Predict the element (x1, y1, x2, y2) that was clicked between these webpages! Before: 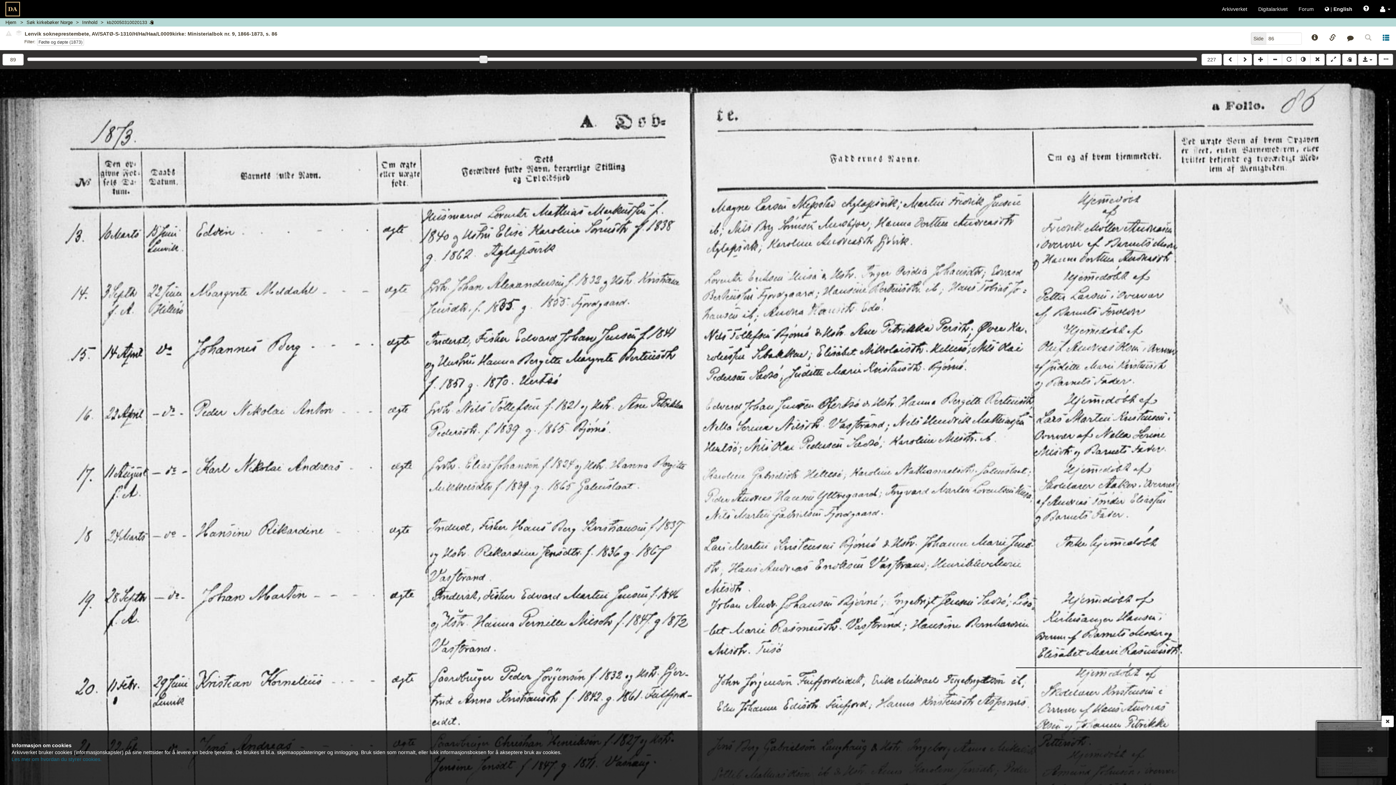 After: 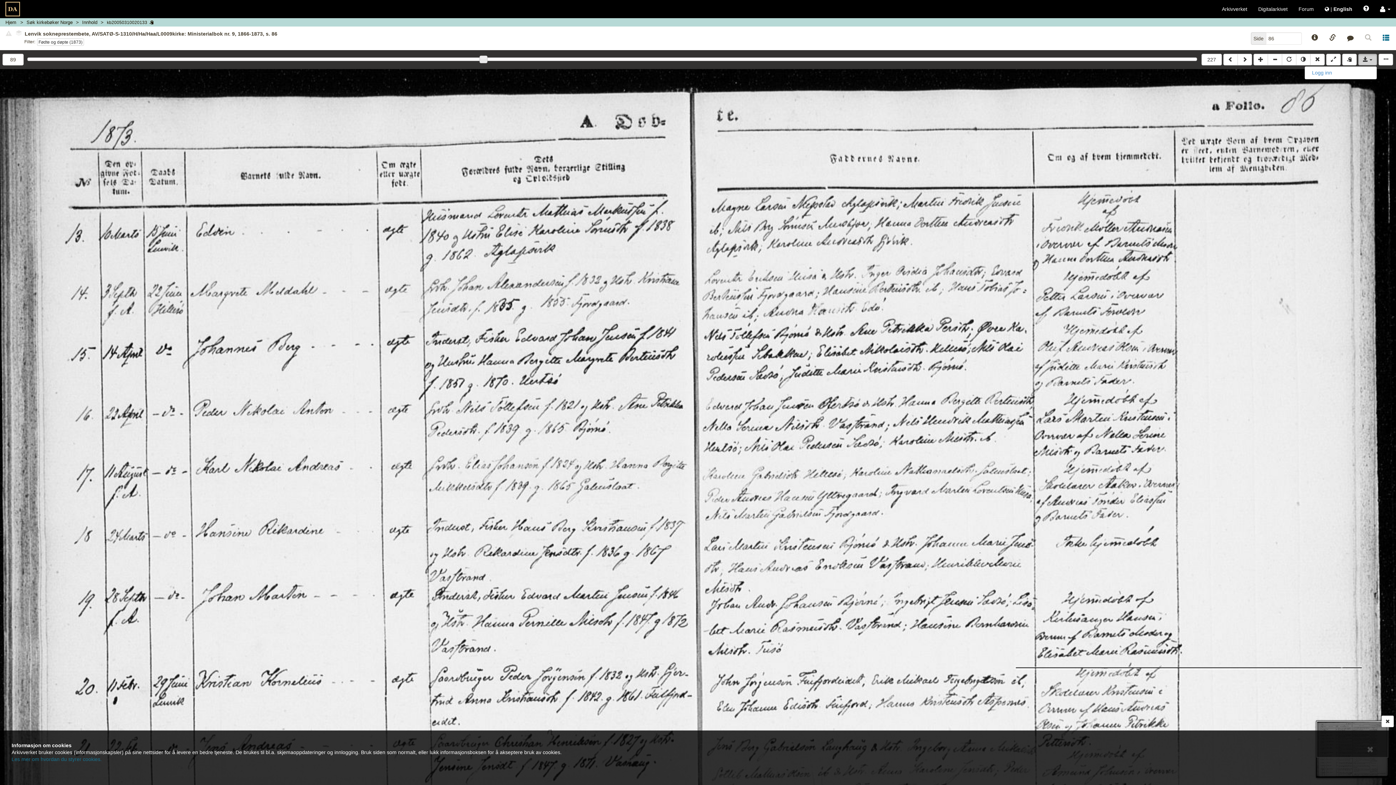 Action: label:   bbox: (1358, 53, 1377, 65)